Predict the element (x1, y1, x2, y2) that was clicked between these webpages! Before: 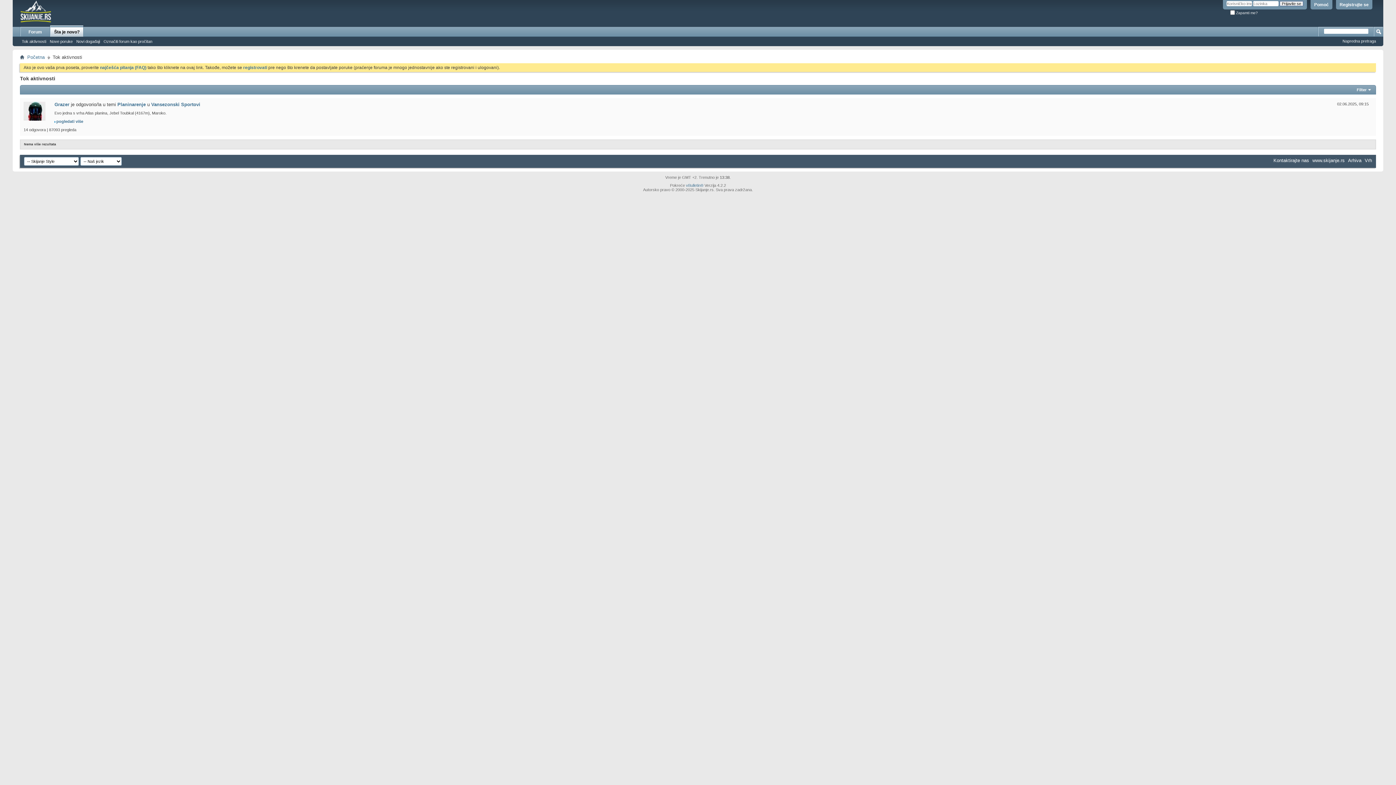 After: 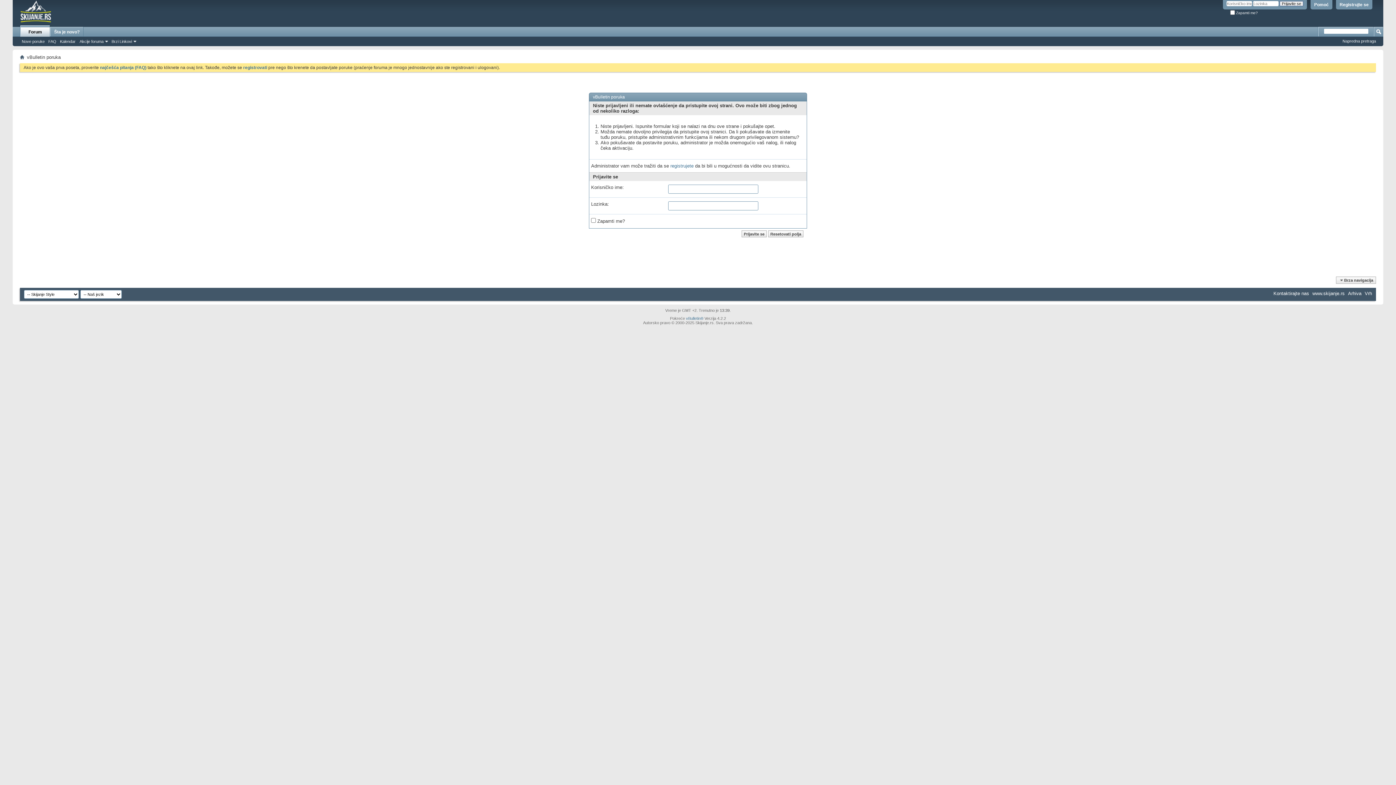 Action: bbox: (54, 101, 69, 107) label: Grazer